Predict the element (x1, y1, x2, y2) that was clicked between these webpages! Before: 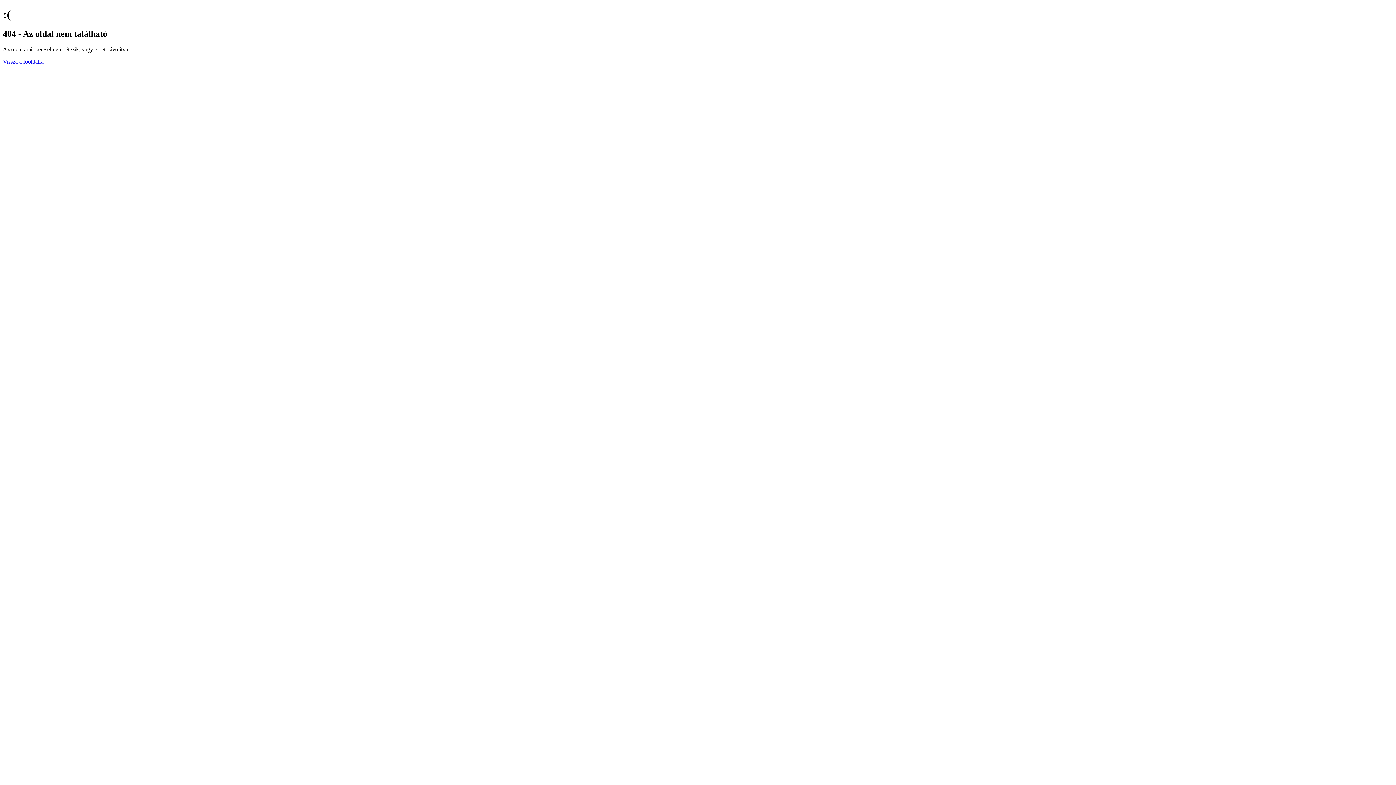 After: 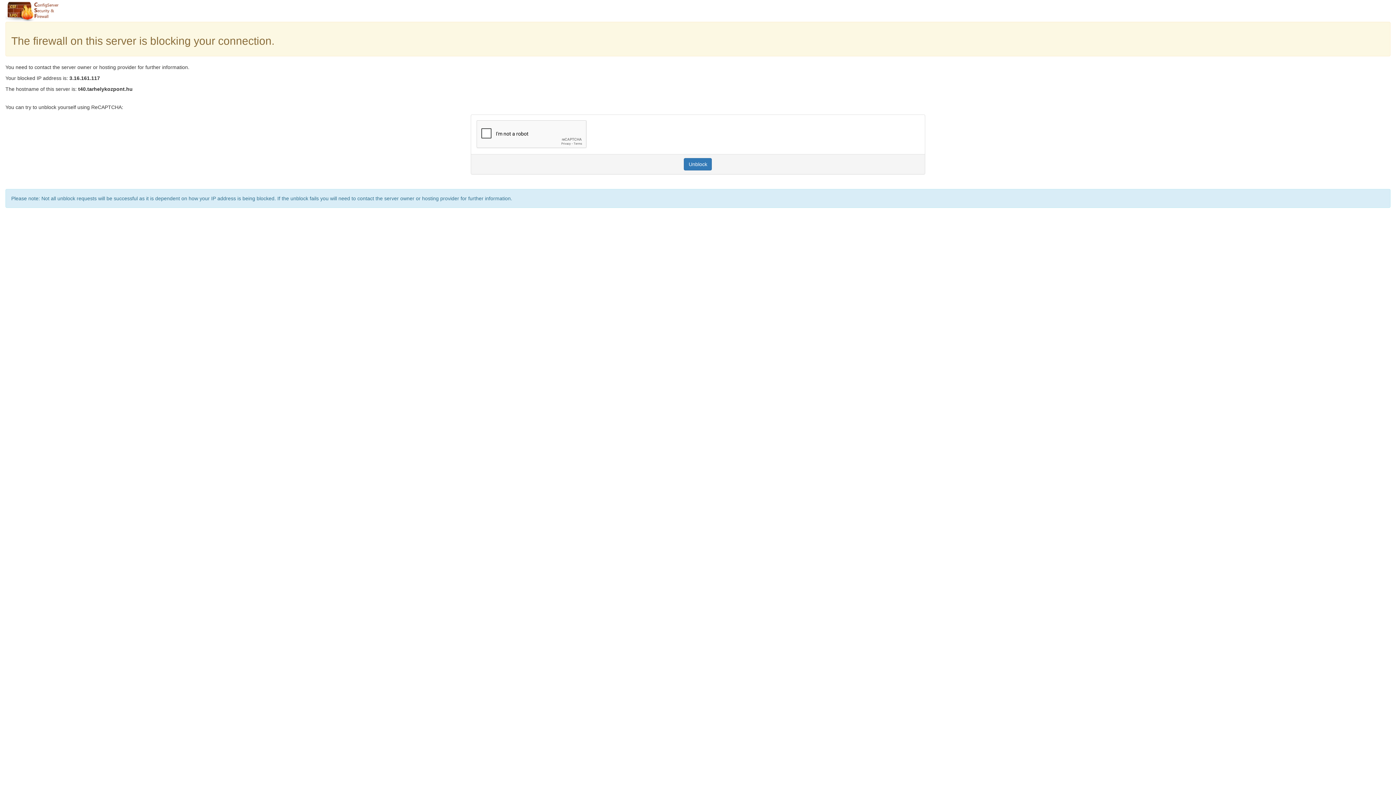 Action: label: Vissza a főoldalra bbox: (2, 58, 43, 64)